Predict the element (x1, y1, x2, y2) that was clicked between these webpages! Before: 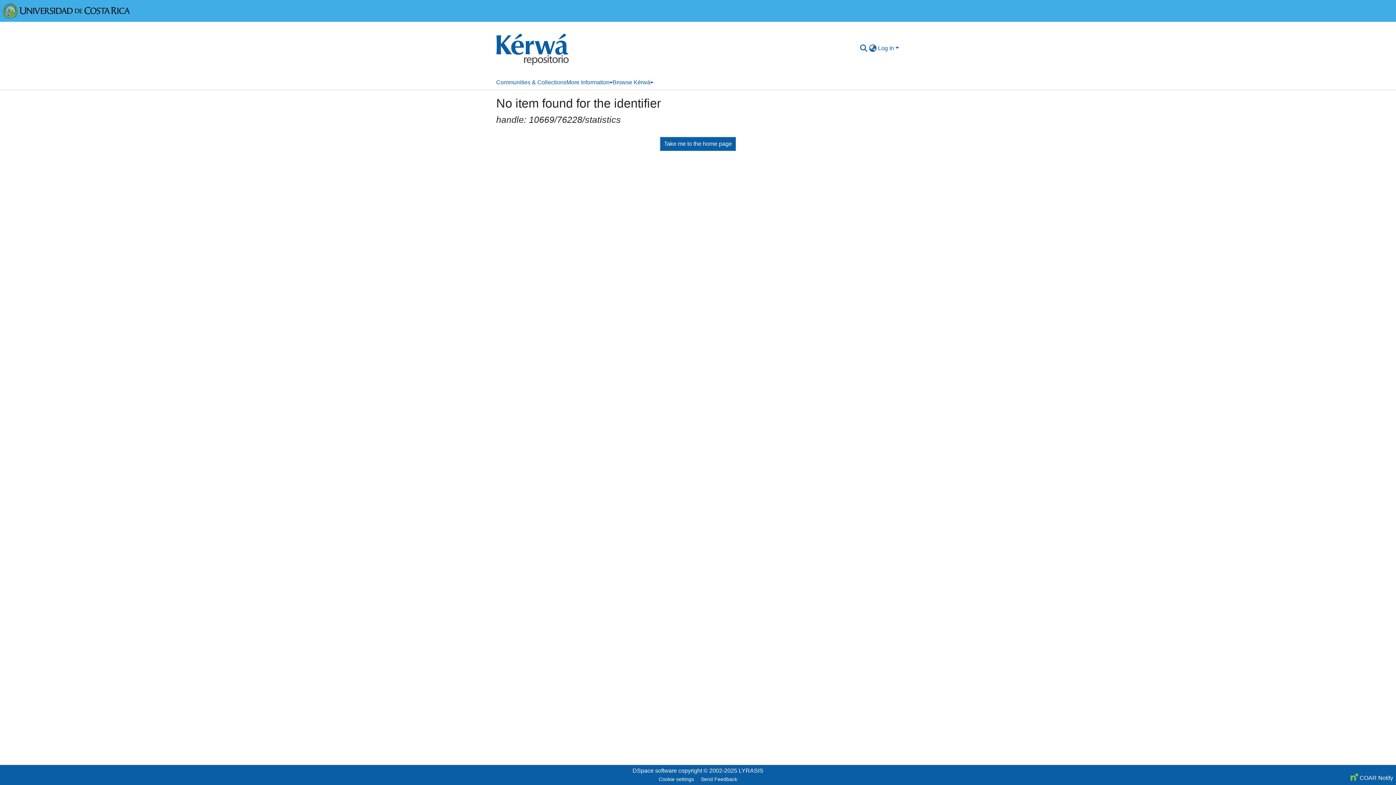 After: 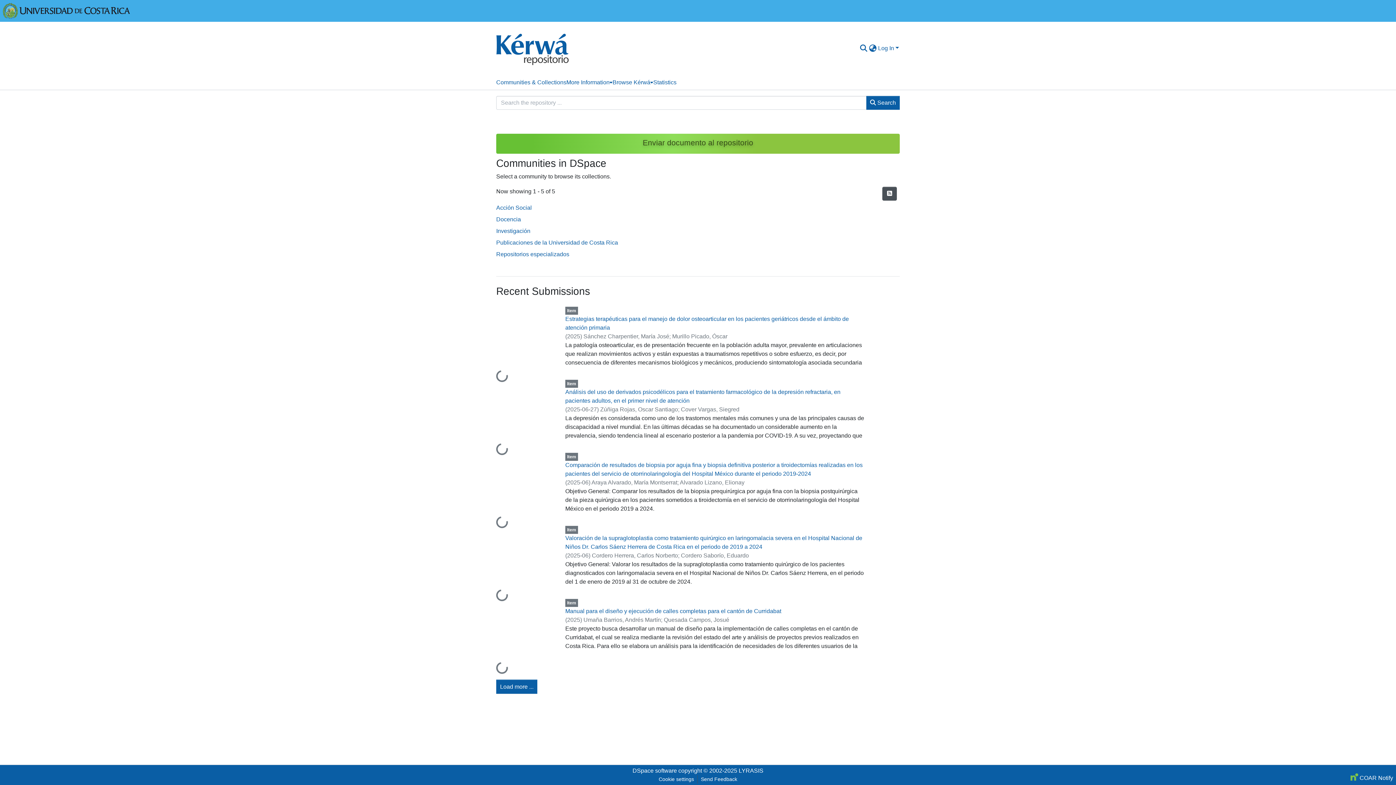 Action: label: Take me to the home page bbox: (660, 136, 736, 151)